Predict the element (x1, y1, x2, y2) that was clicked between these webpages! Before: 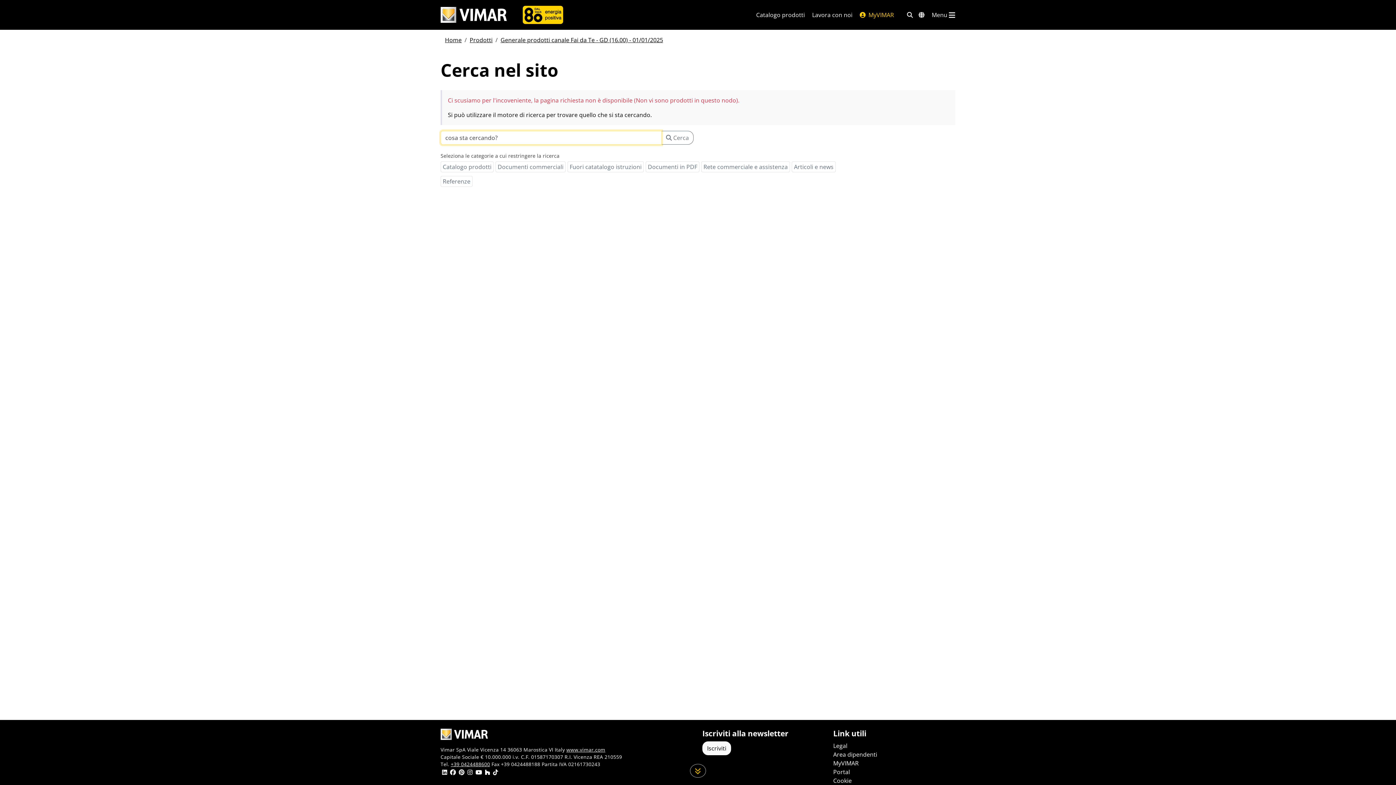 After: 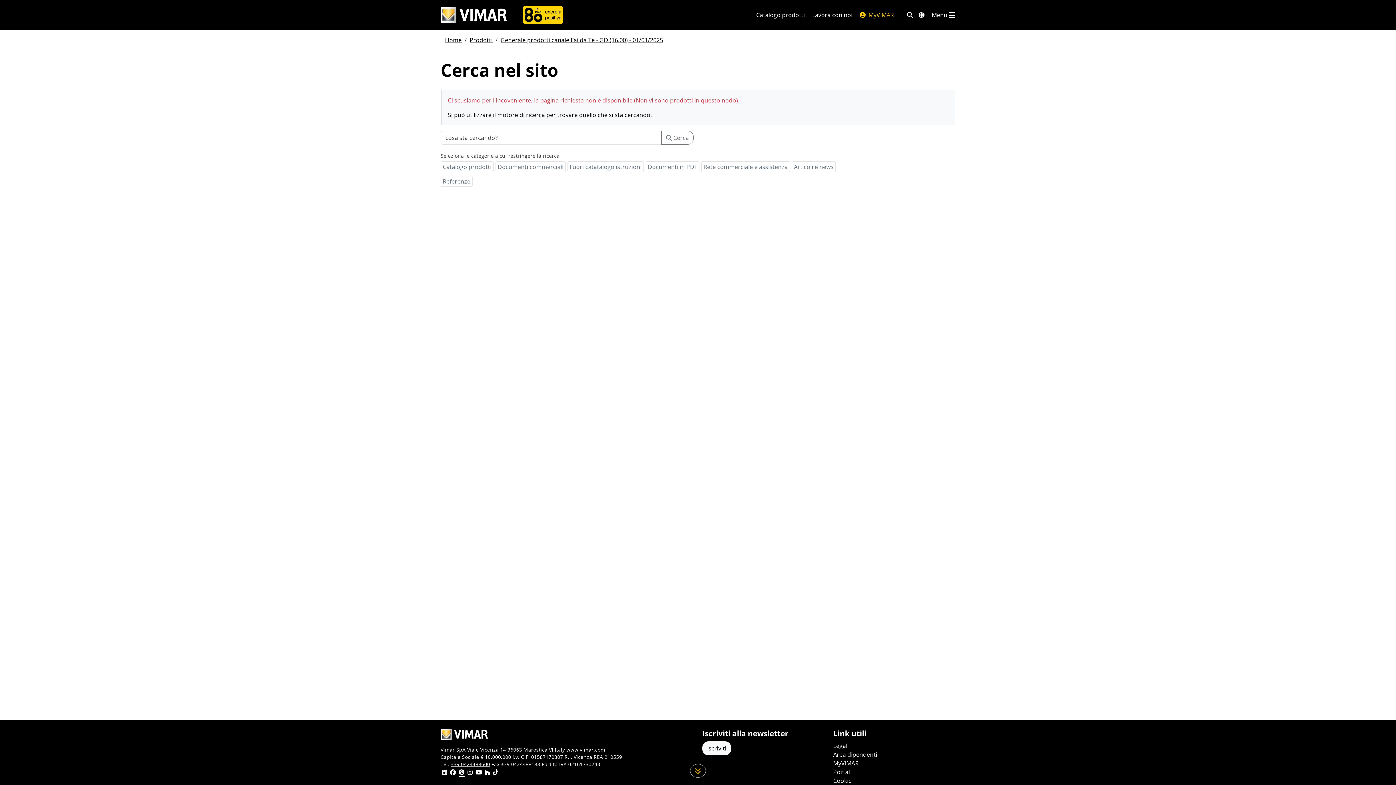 Action: bbox: (458, 769, 464, 777)